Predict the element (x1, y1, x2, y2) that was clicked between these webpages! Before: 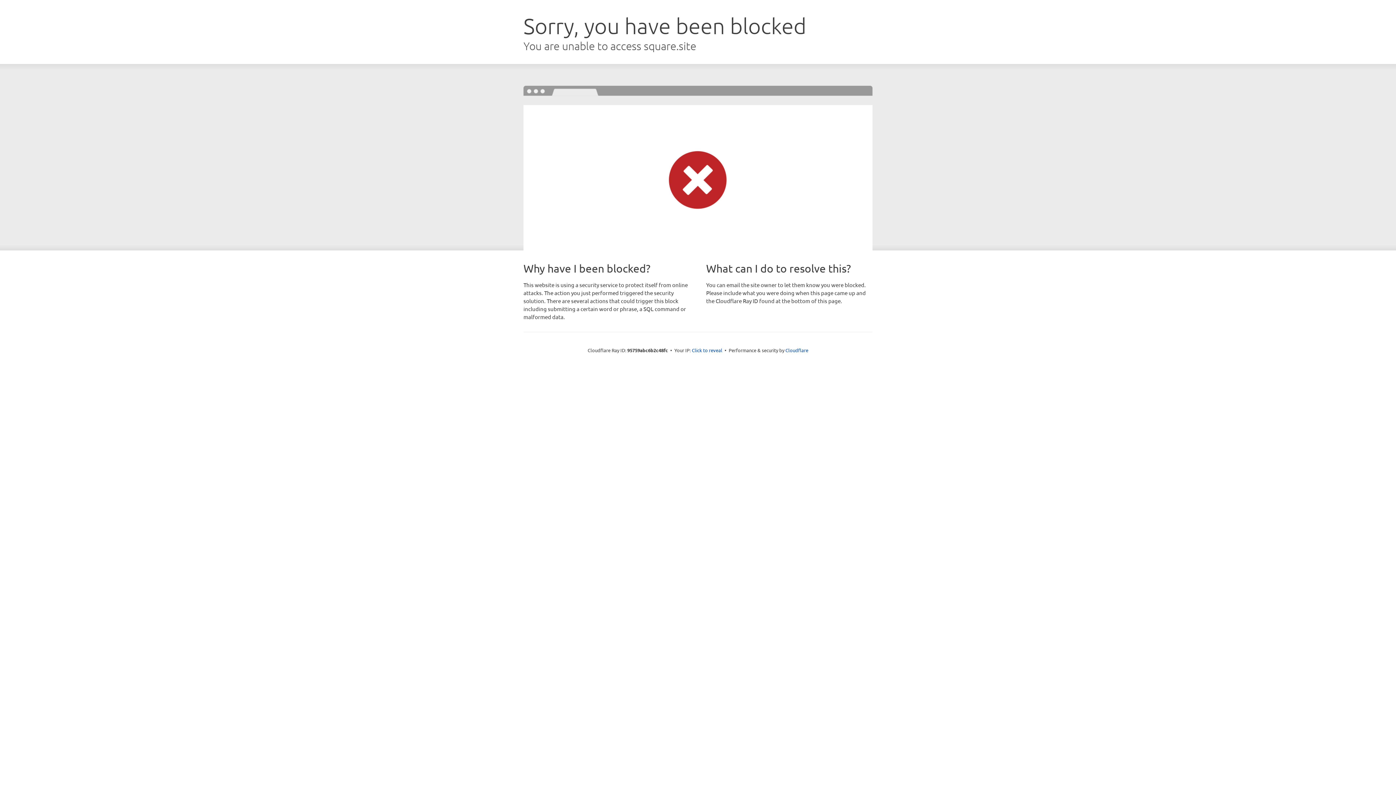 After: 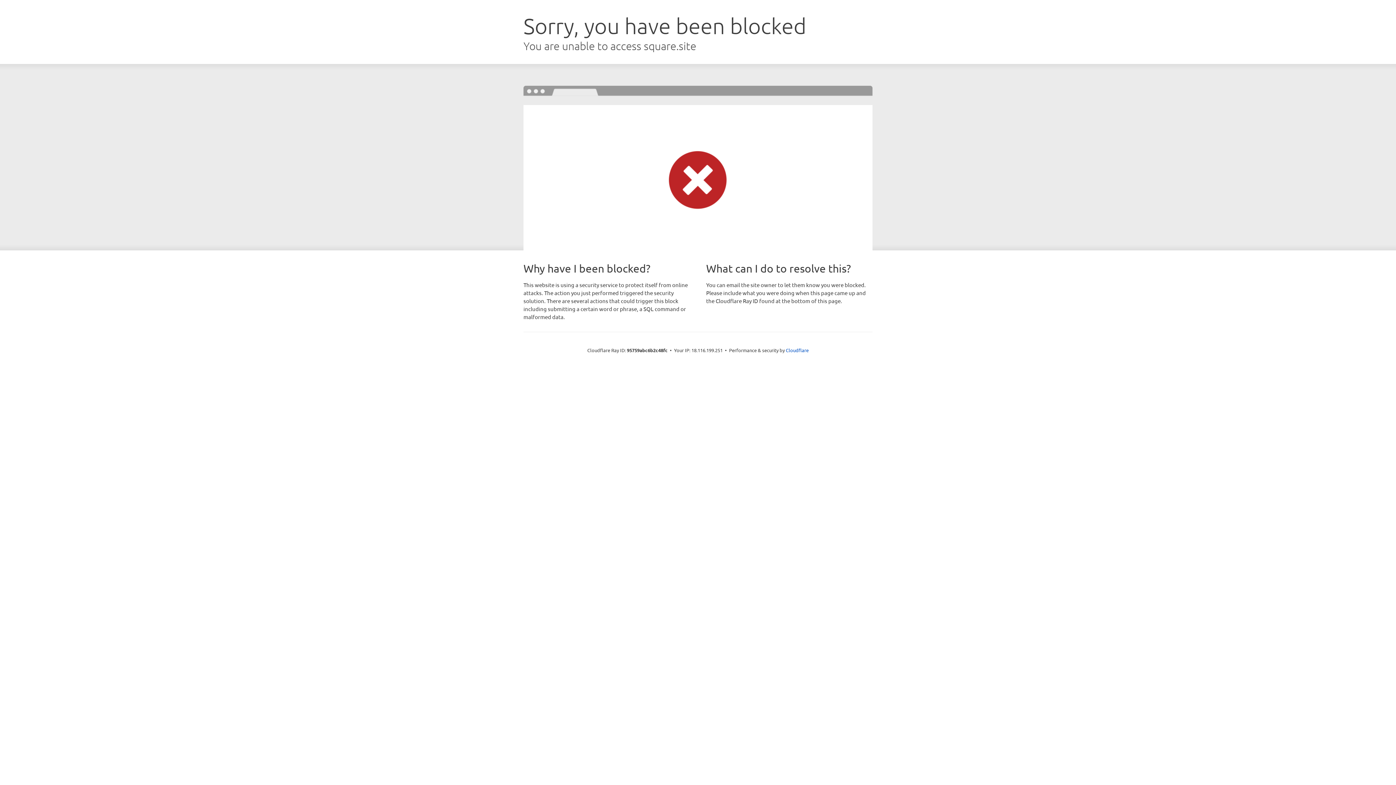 Action: bbox: (692, 346, 722, 353) label: Click to reveal